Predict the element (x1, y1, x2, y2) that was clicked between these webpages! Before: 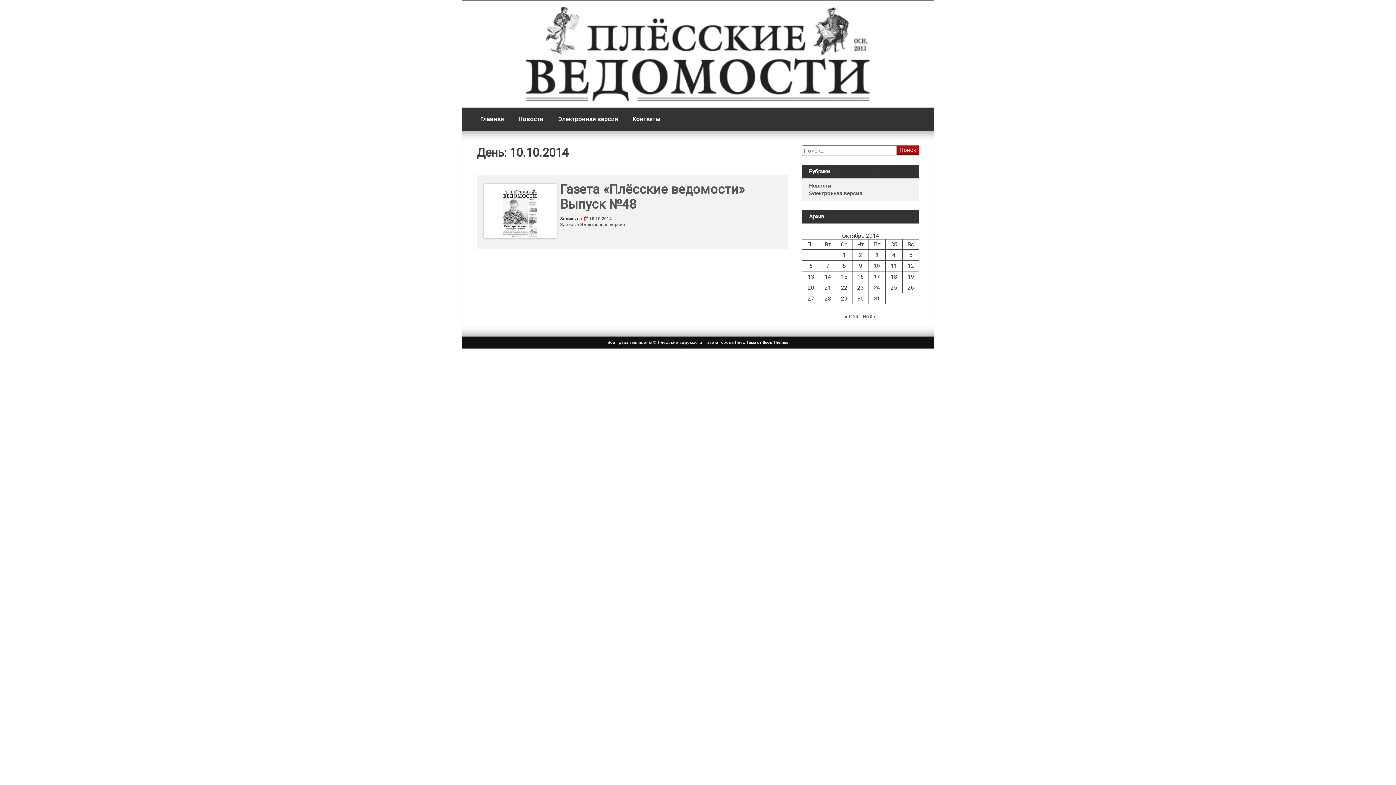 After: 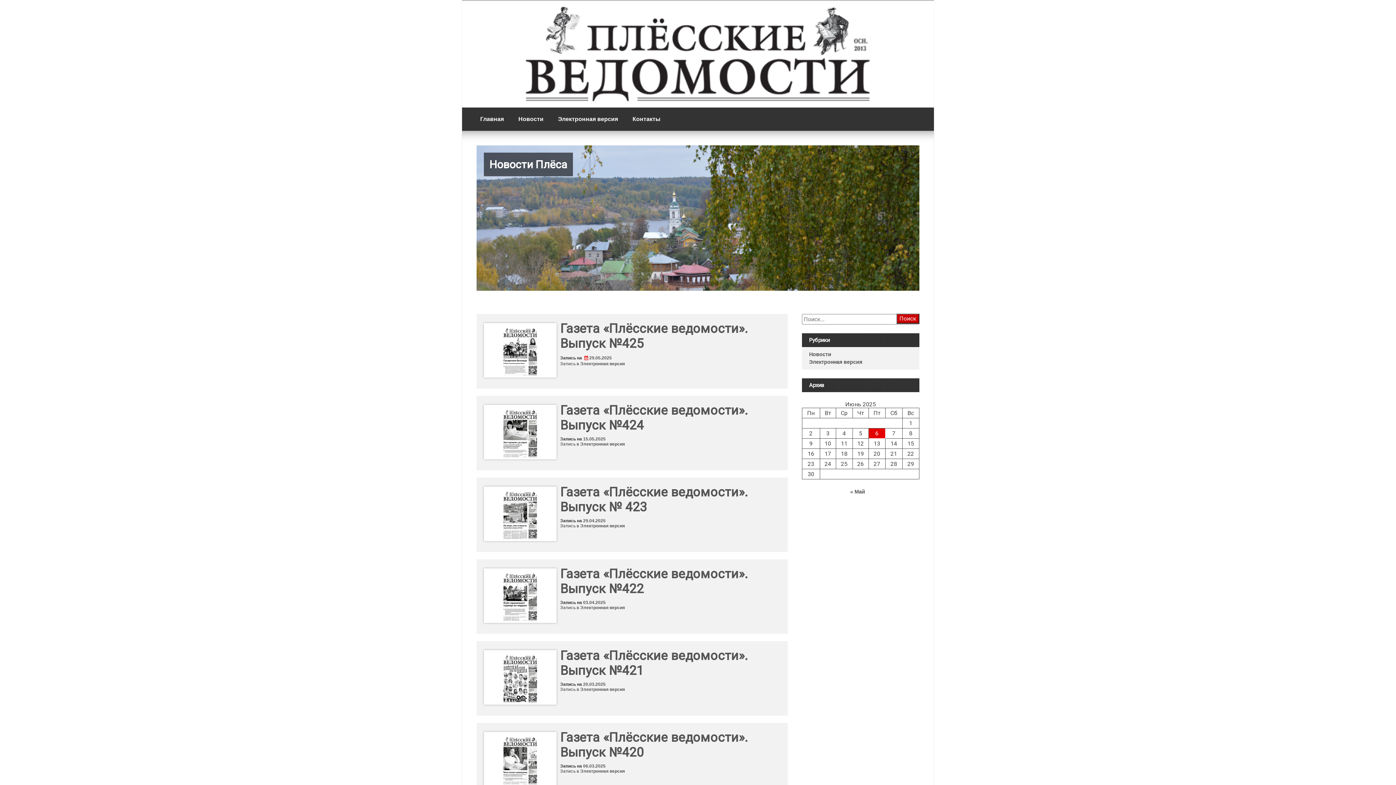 Action: label: Главная bbox: (473, 107, 511, 130)